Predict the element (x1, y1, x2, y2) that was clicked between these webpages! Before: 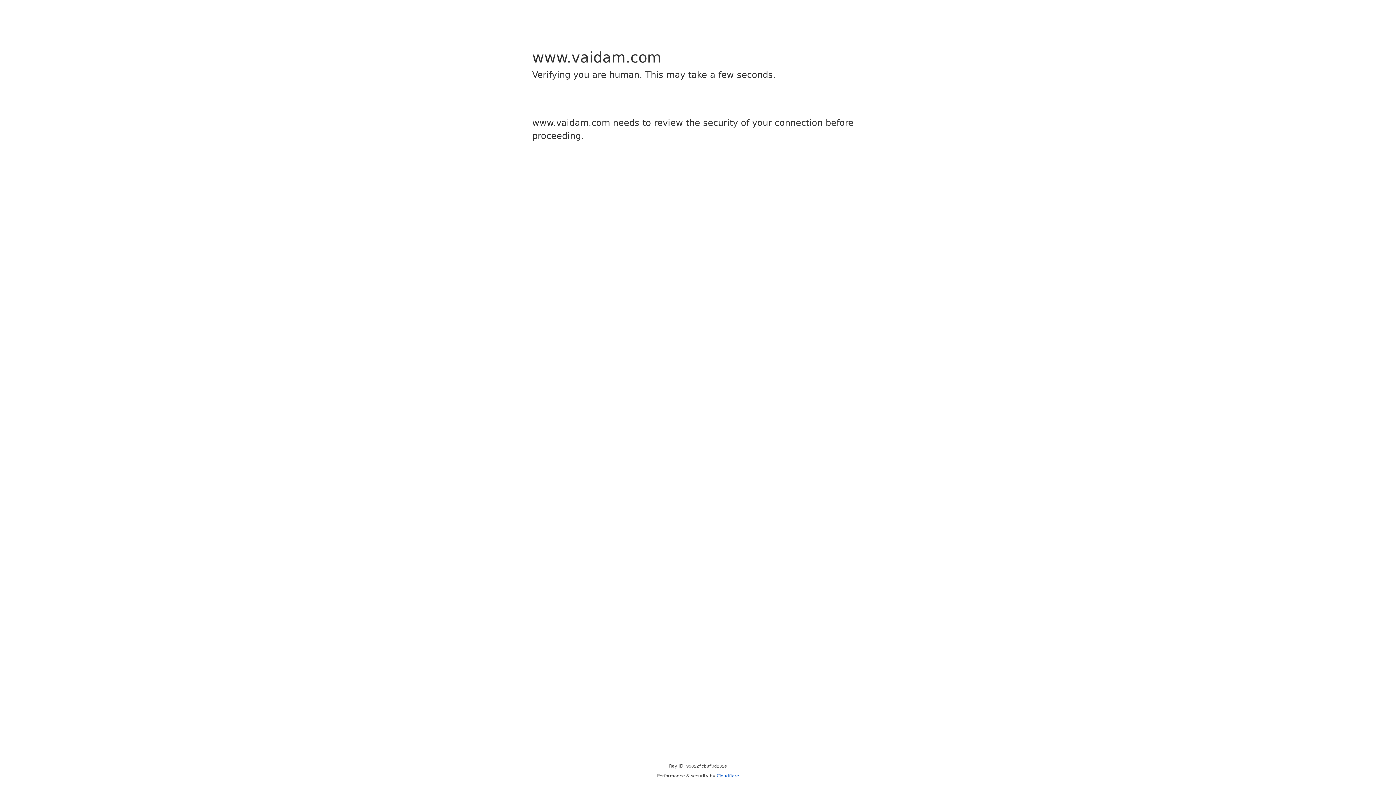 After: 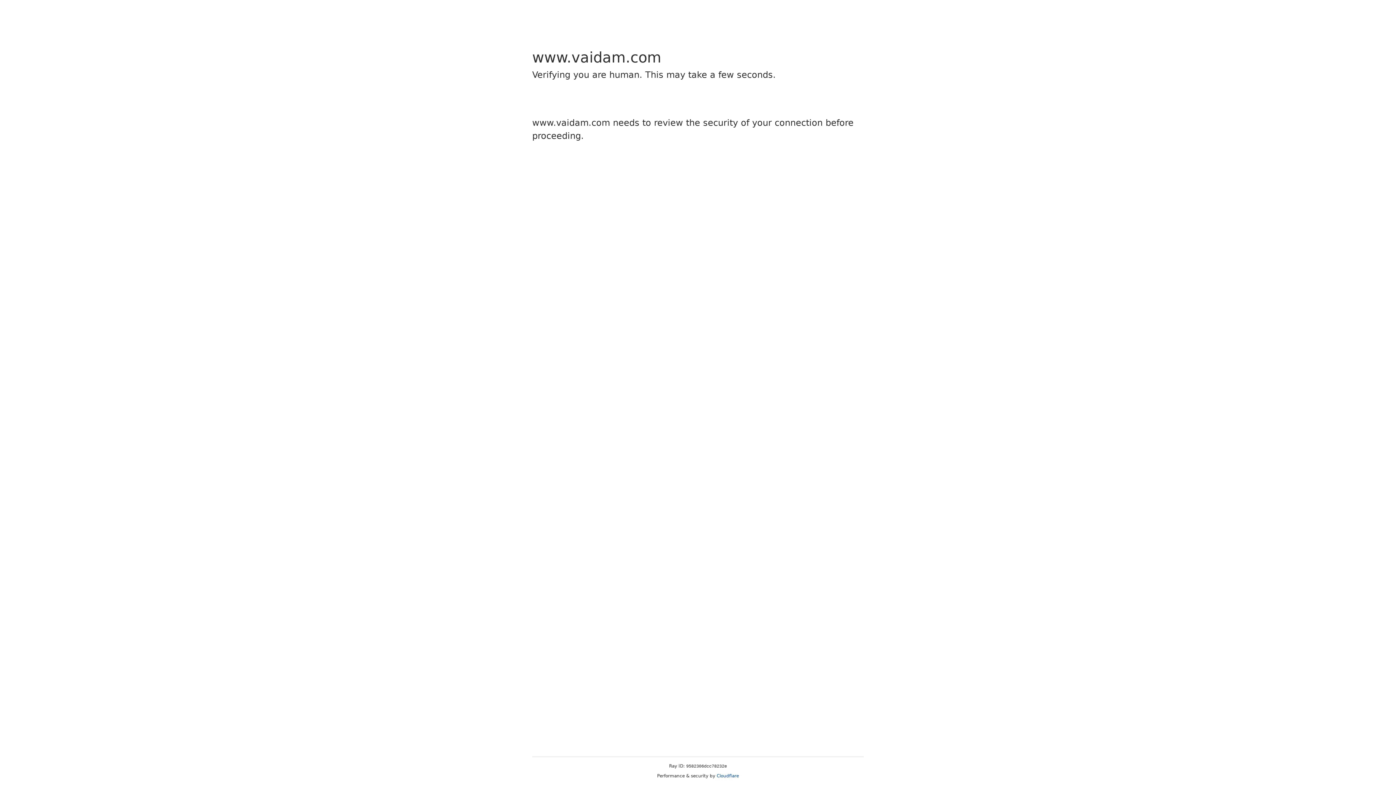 Action: bbox: (716, 773, 739, 778) label: Cloudflare